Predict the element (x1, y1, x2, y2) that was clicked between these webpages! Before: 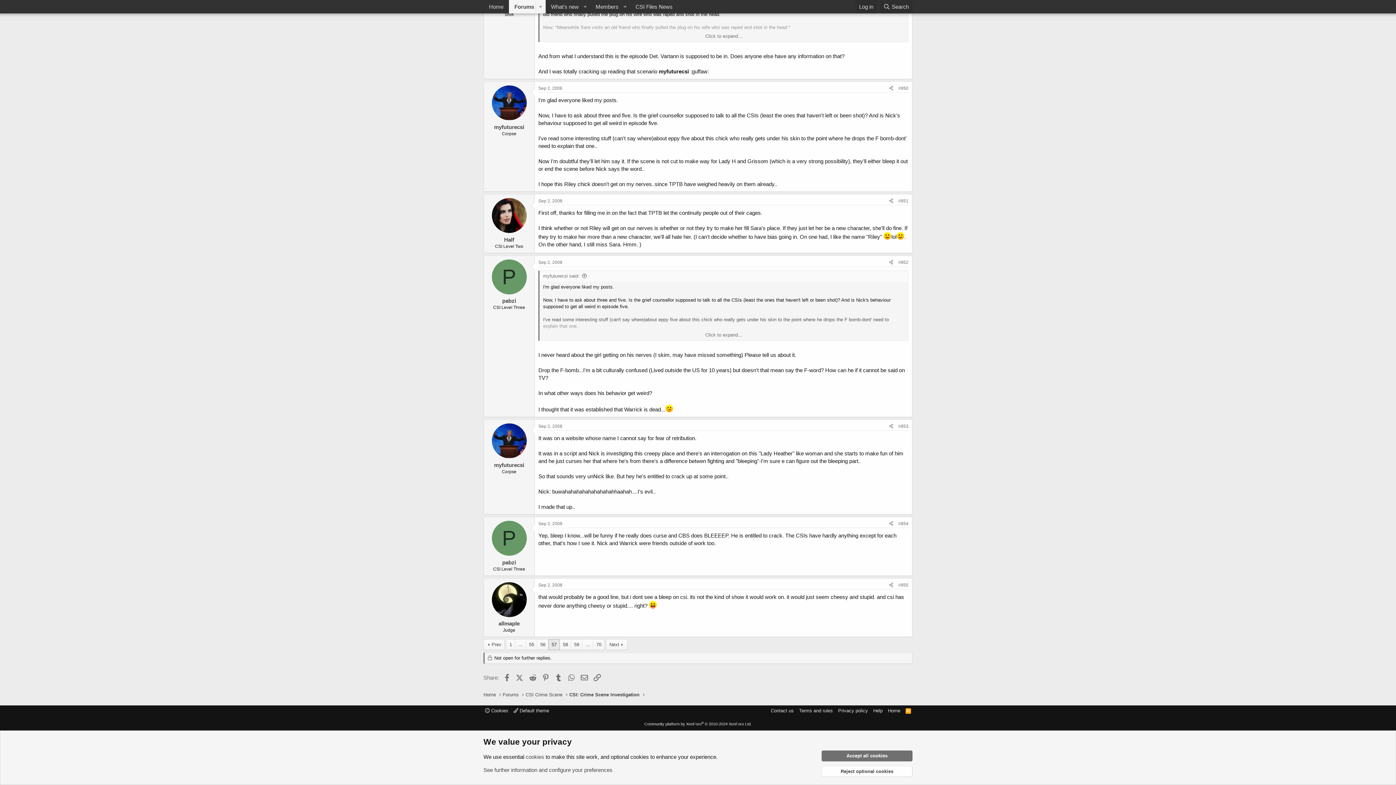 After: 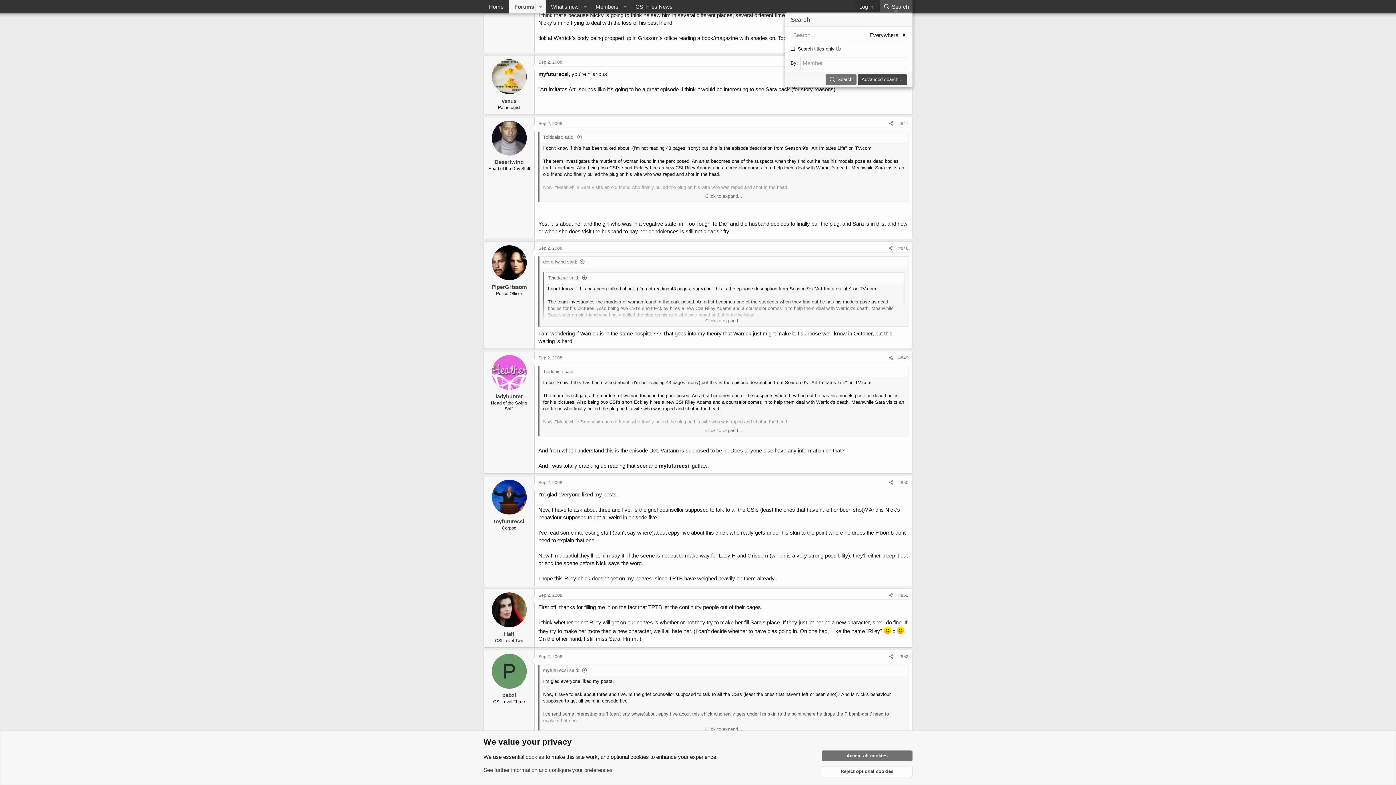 Action: label: Search bbox: (879, 0, 912, 13)